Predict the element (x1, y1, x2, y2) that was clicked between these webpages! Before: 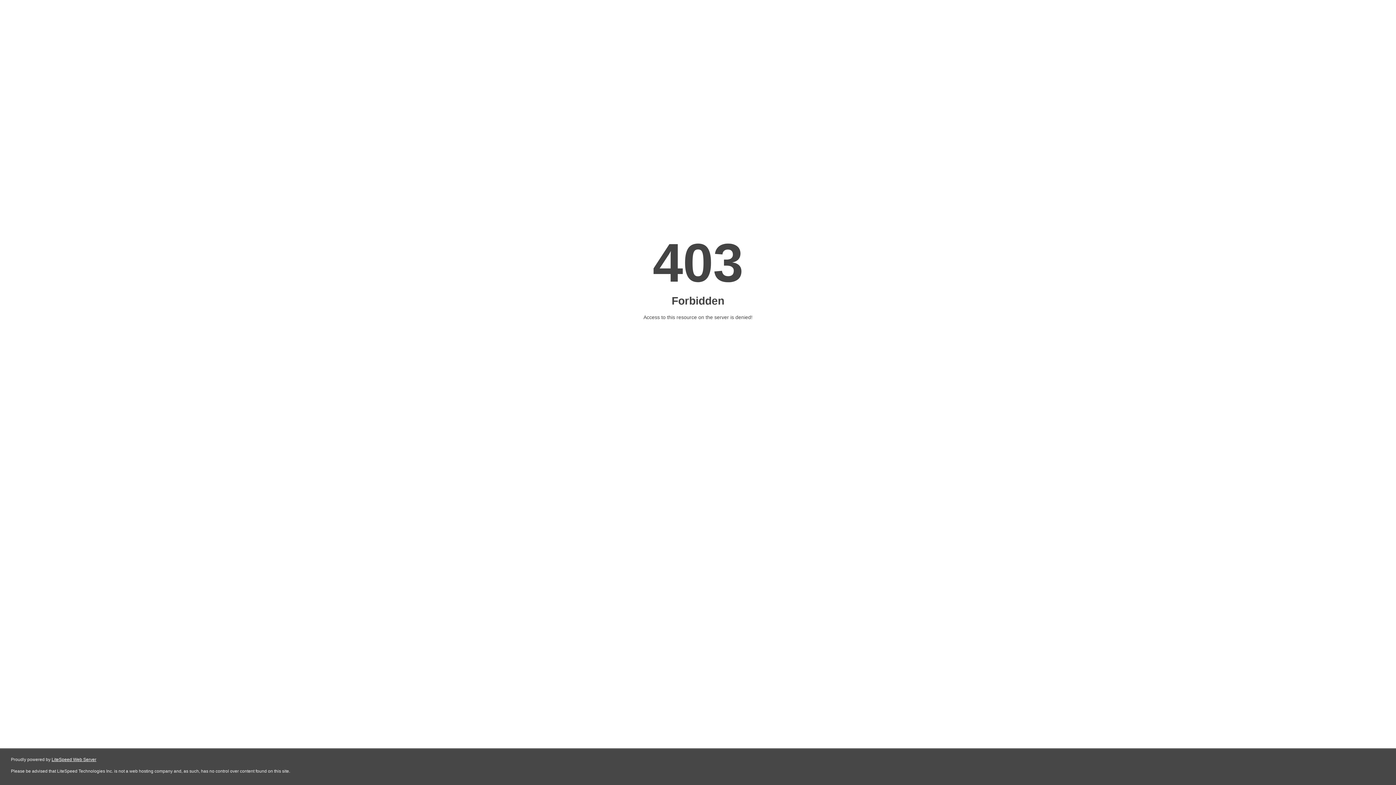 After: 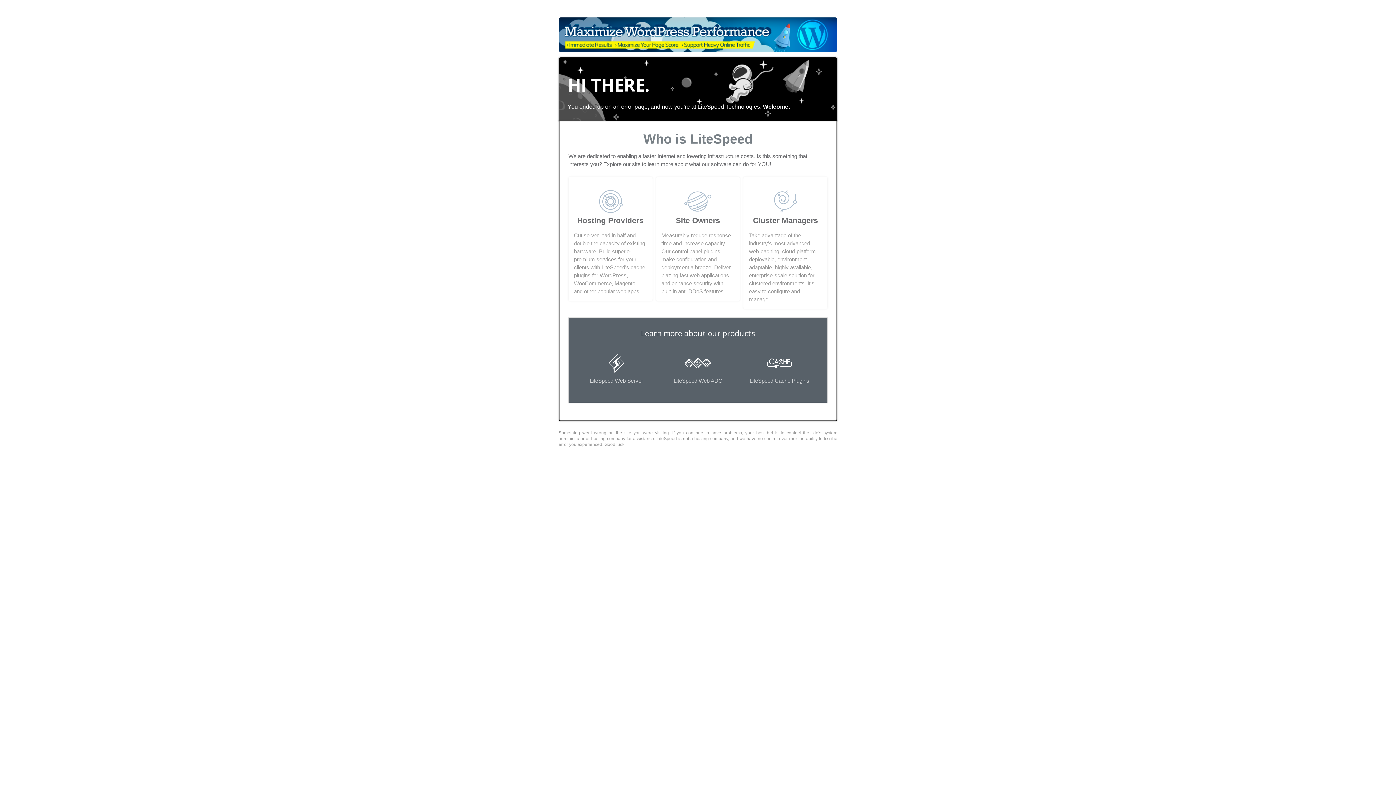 Action: label: LiteSpeed Web Server bbox: (51, 757, 96, 762)